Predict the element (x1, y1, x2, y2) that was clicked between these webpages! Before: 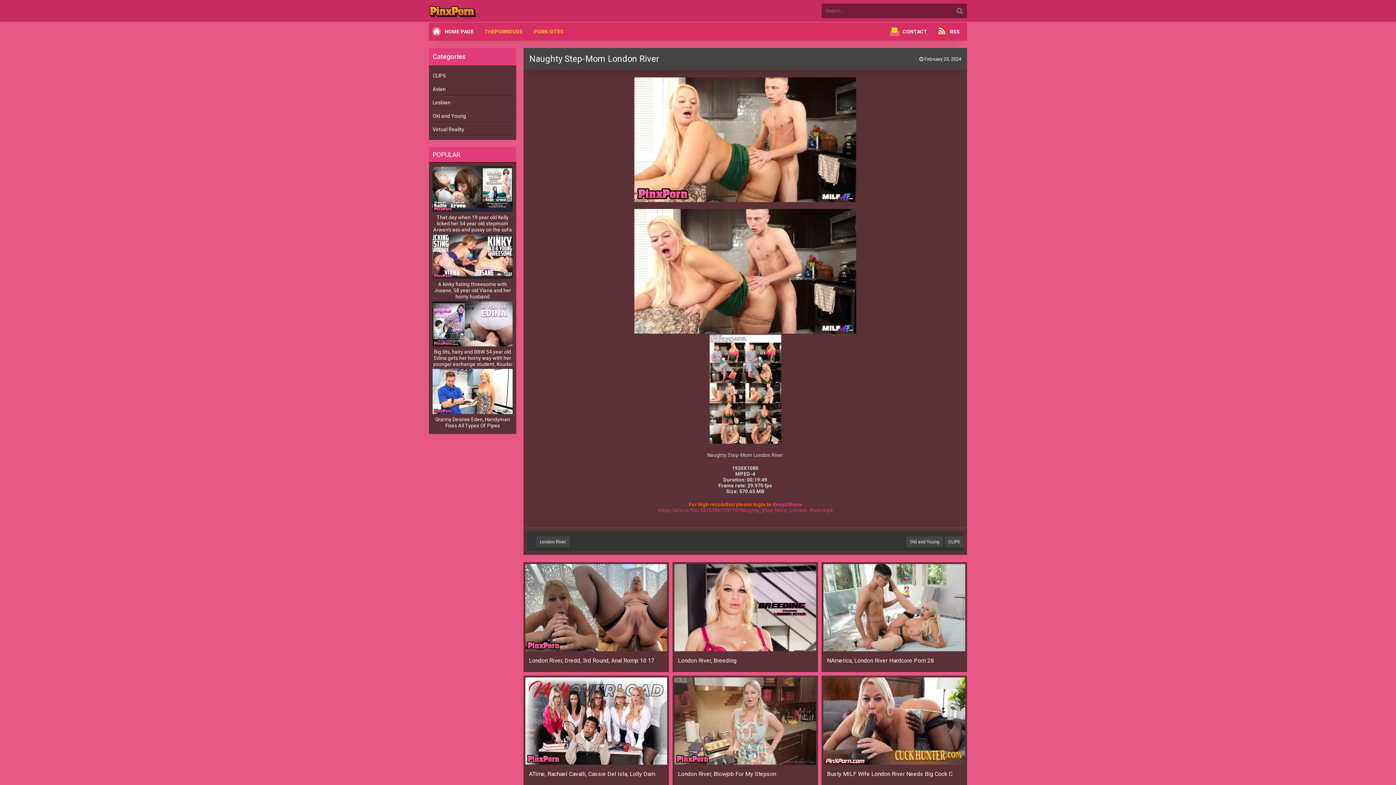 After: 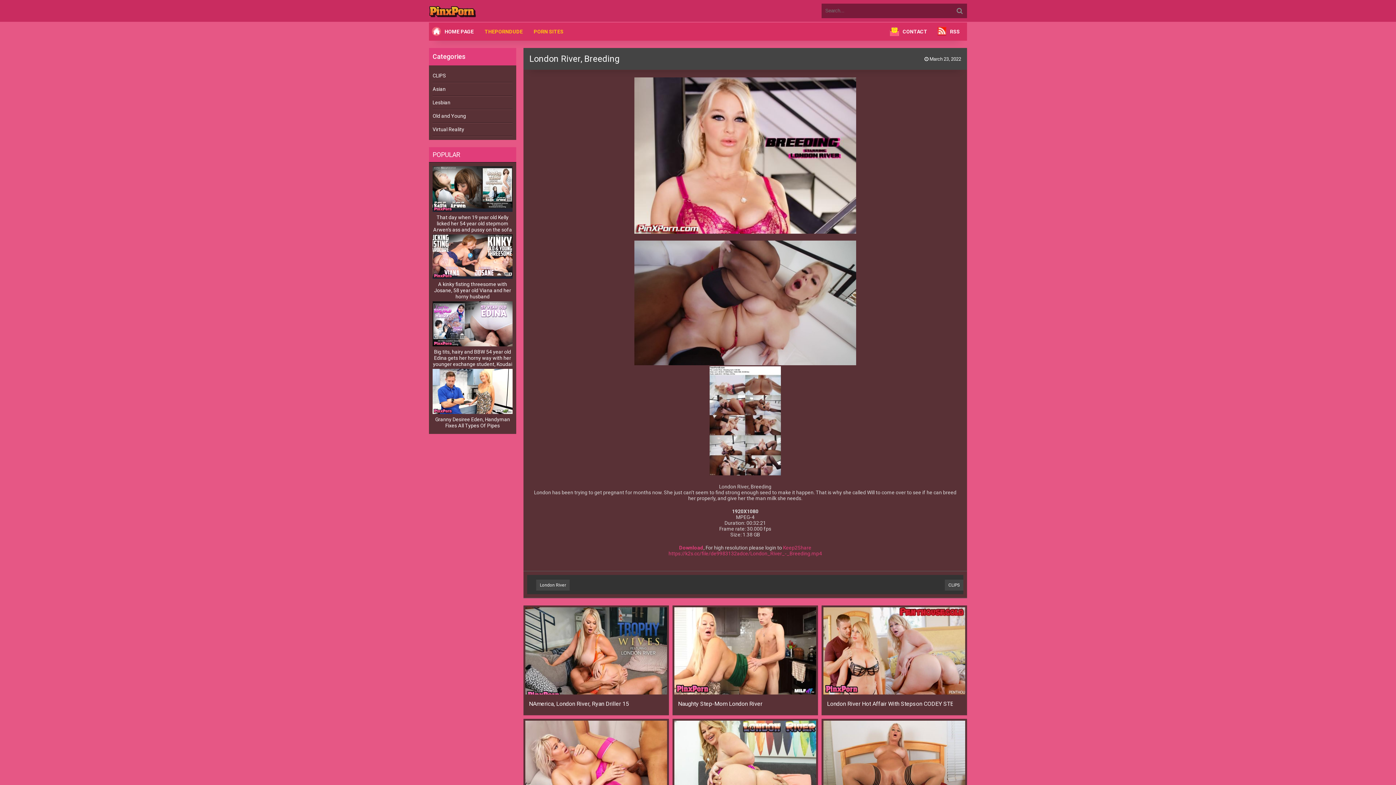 Action: bbox: (674, 564, 816, 651)